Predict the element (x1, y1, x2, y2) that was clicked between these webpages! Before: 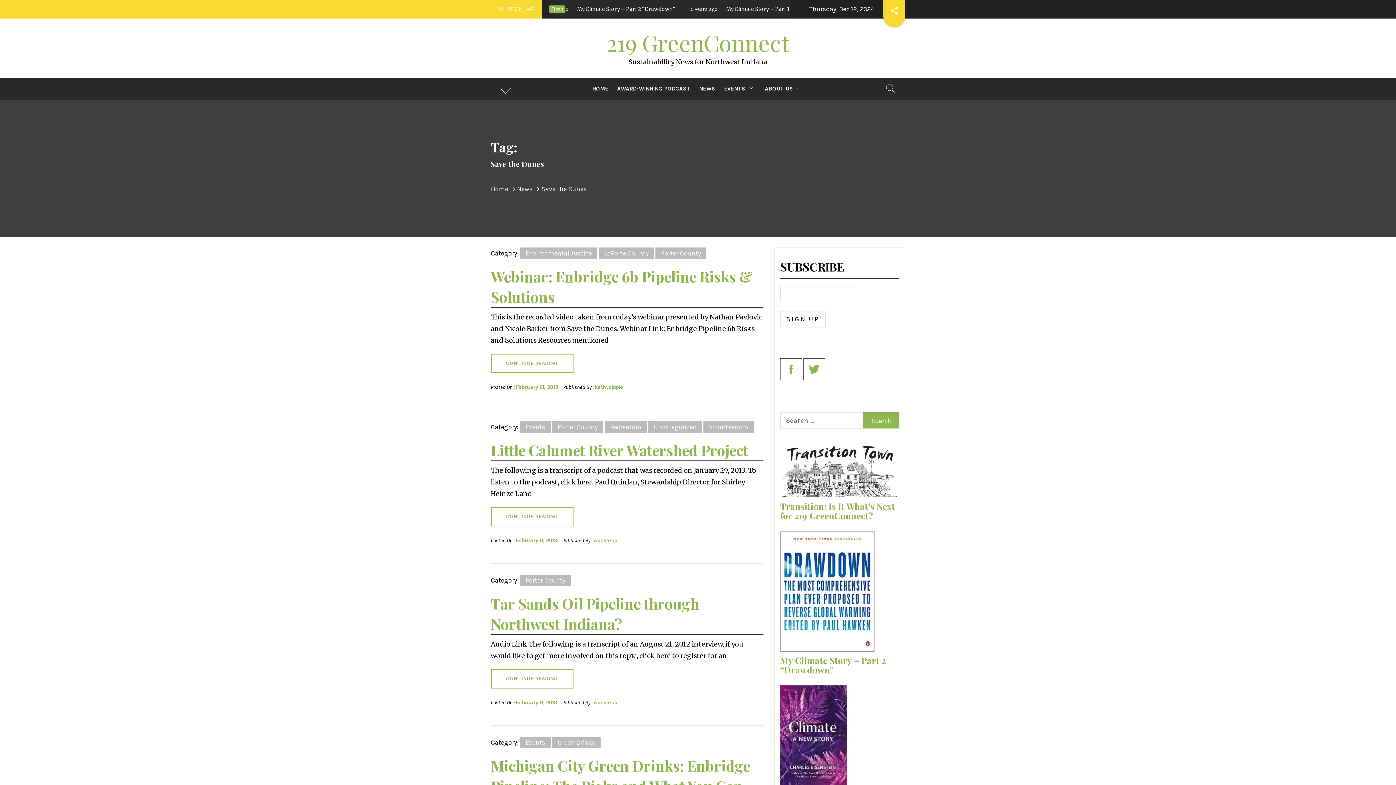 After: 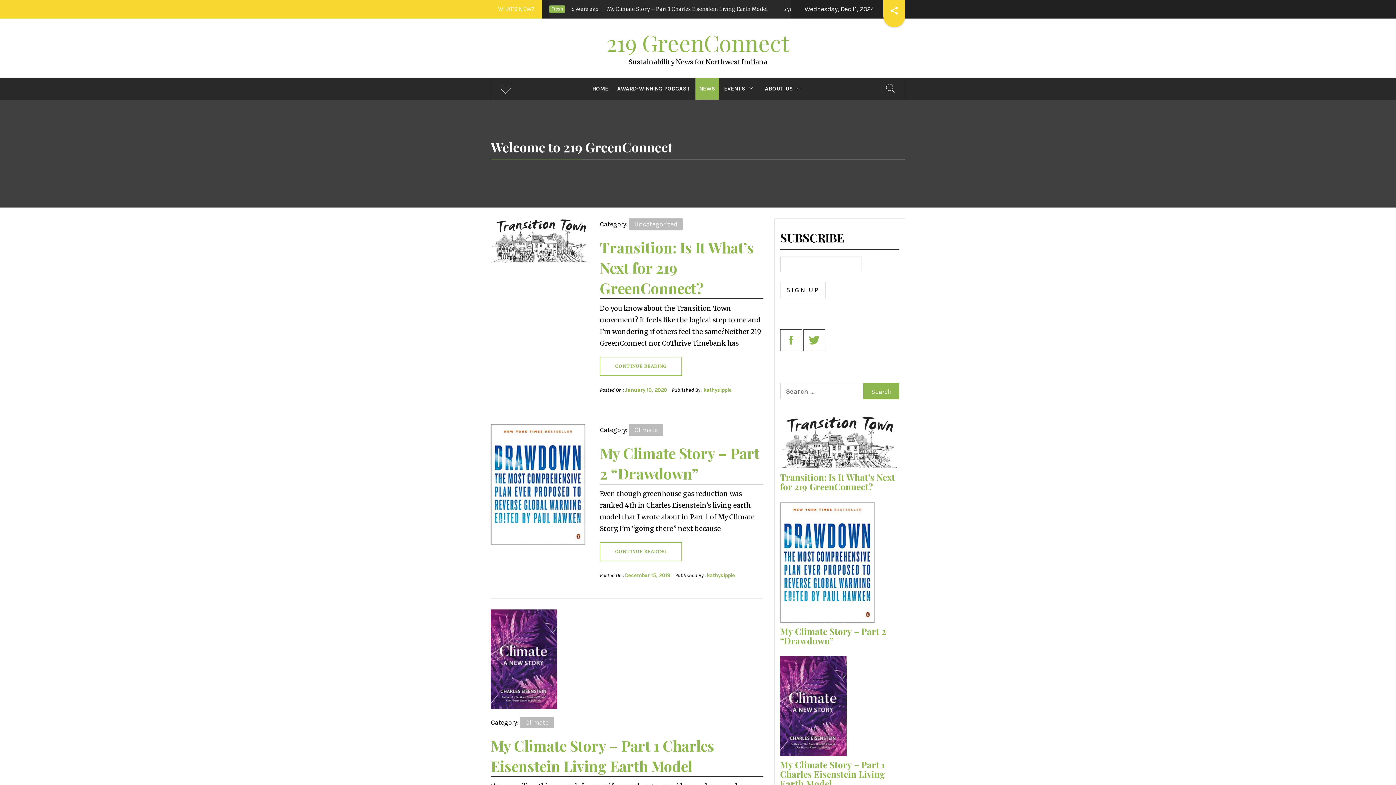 Action: bbox: (695, 77, 719, 99) label: NEWS